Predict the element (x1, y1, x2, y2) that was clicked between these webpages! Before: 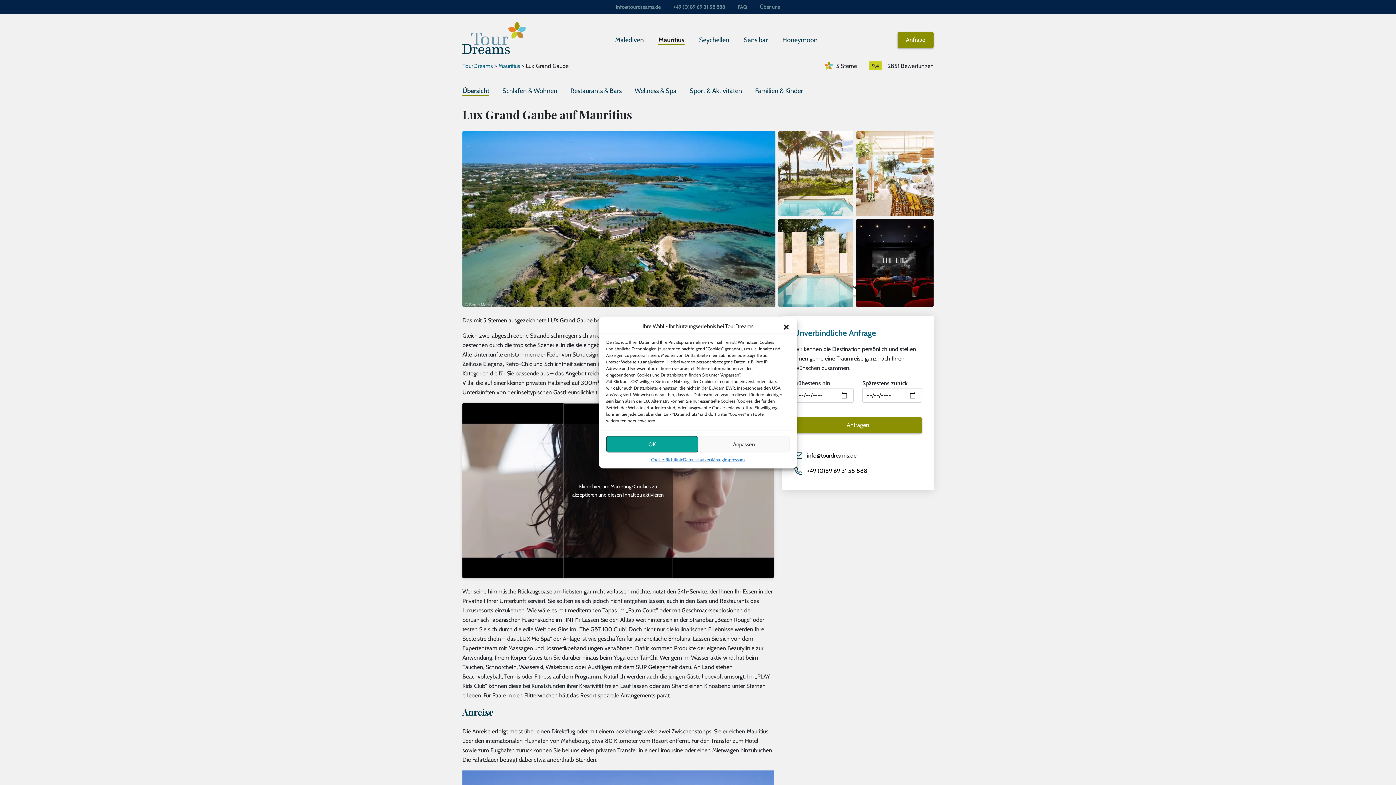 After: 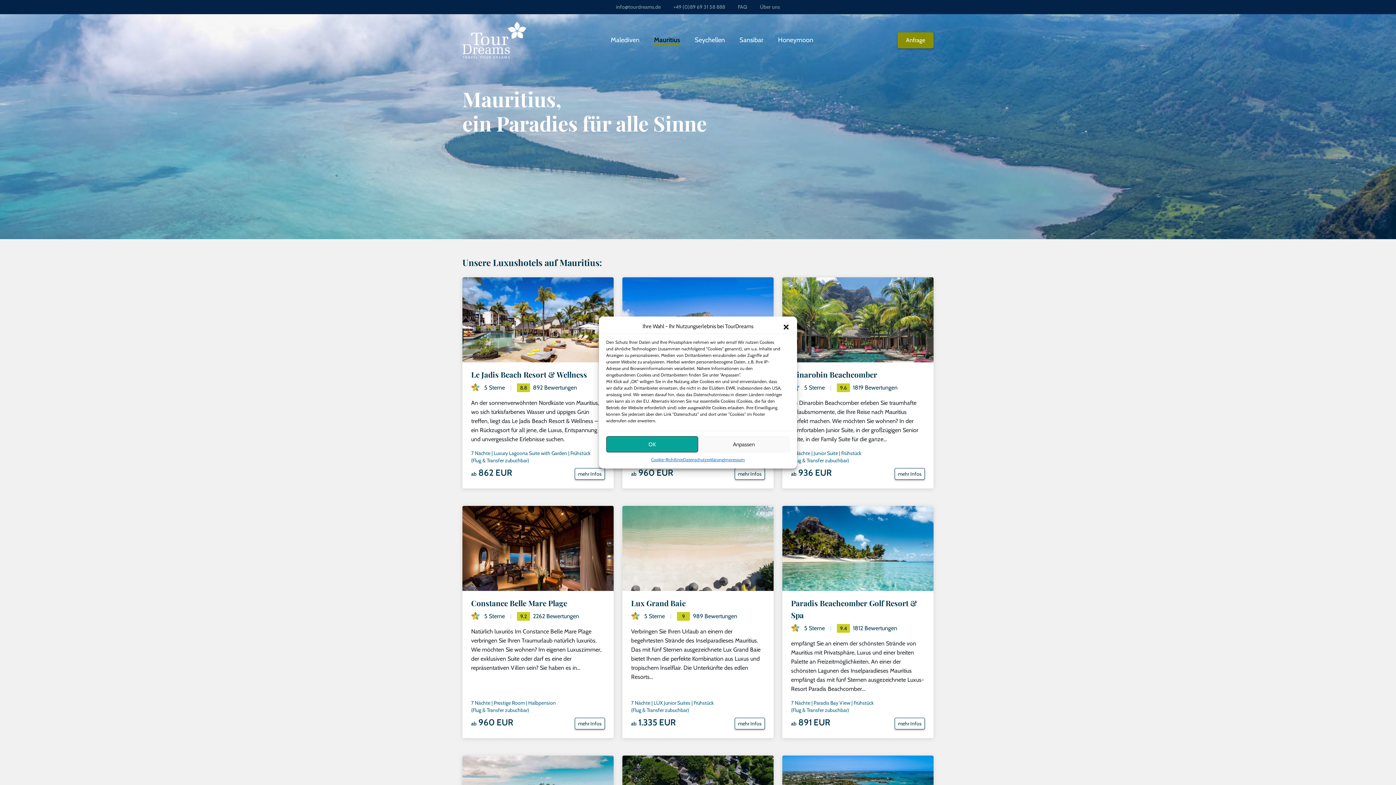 Action: label: Mauritius bbox: (498, 62, 520, 69)